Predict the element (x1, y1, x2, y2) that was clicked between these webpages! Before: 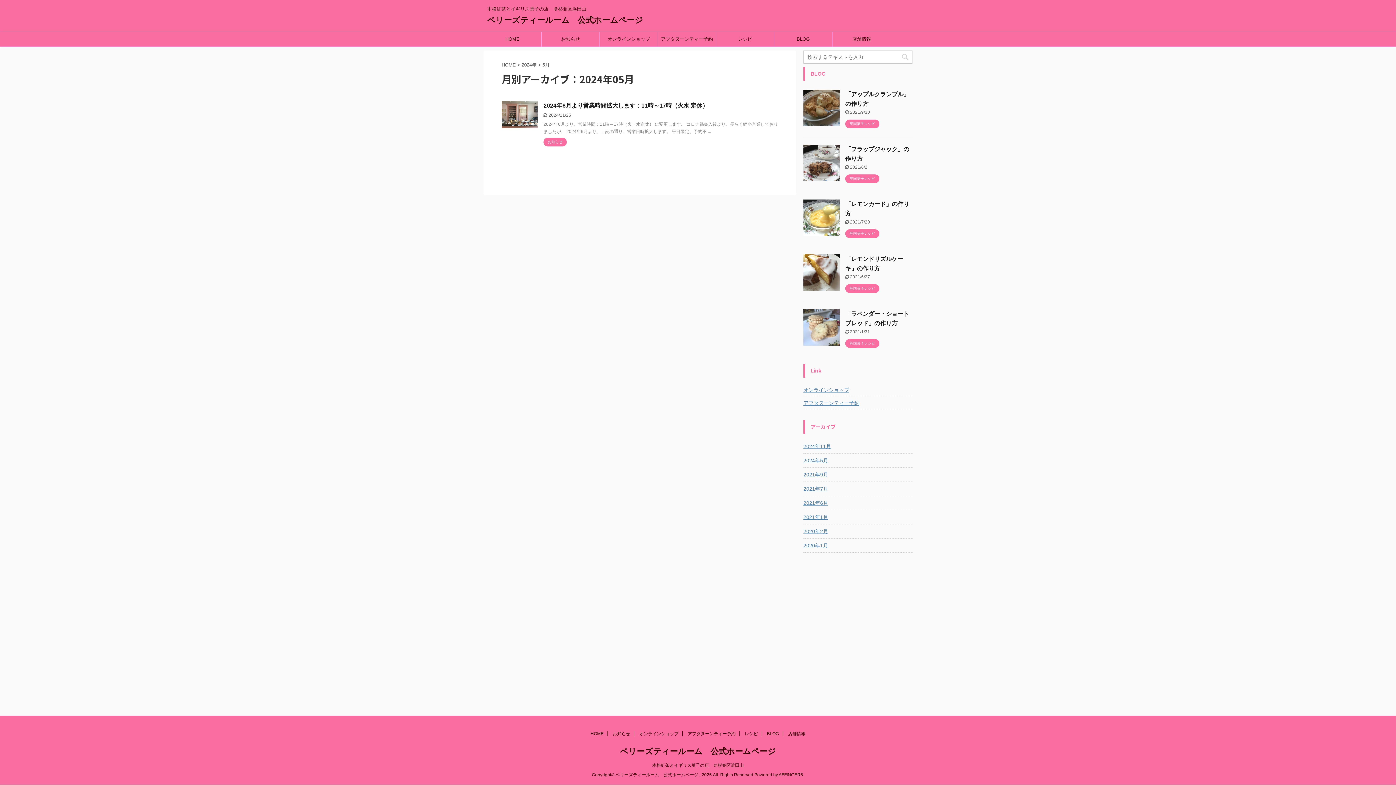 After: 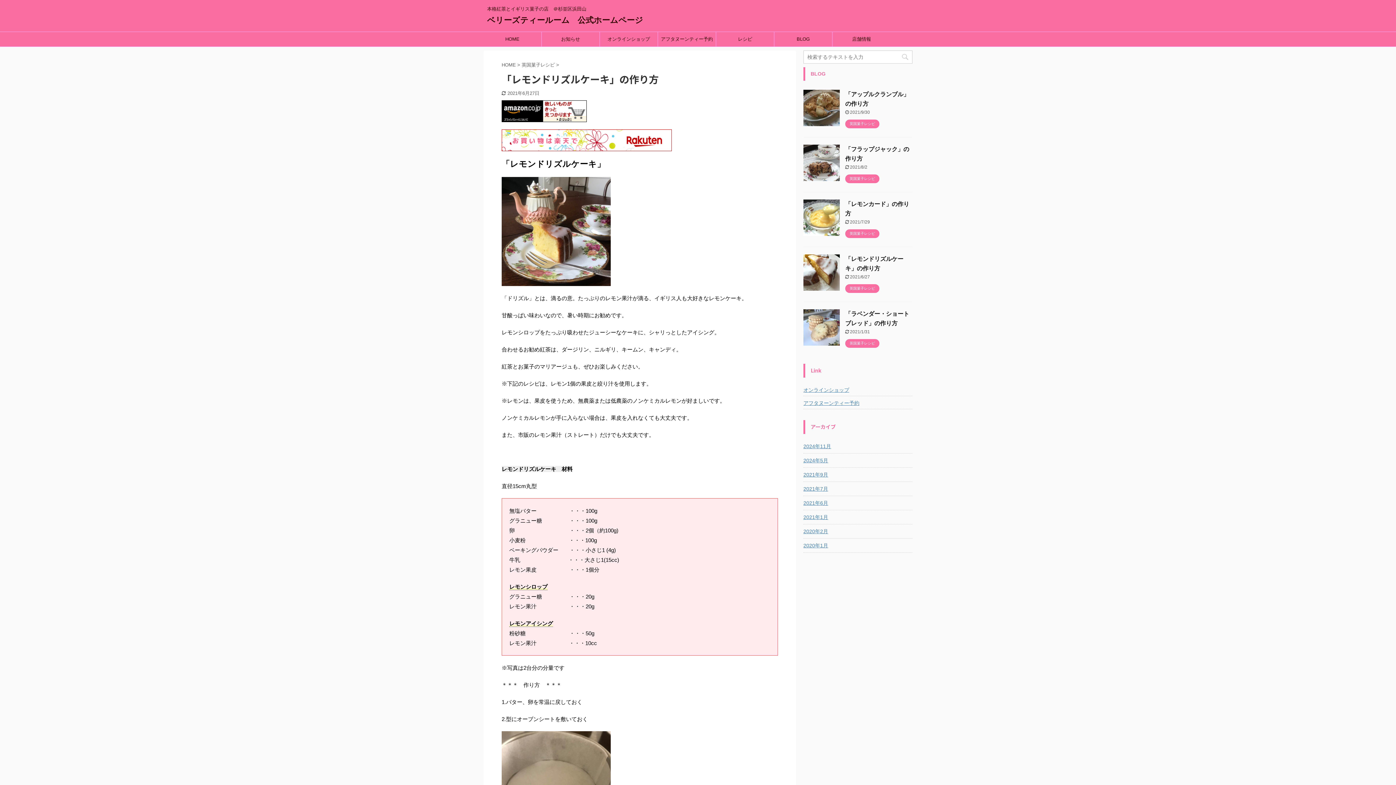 Action: bbox: (803, 284, 840, 290)